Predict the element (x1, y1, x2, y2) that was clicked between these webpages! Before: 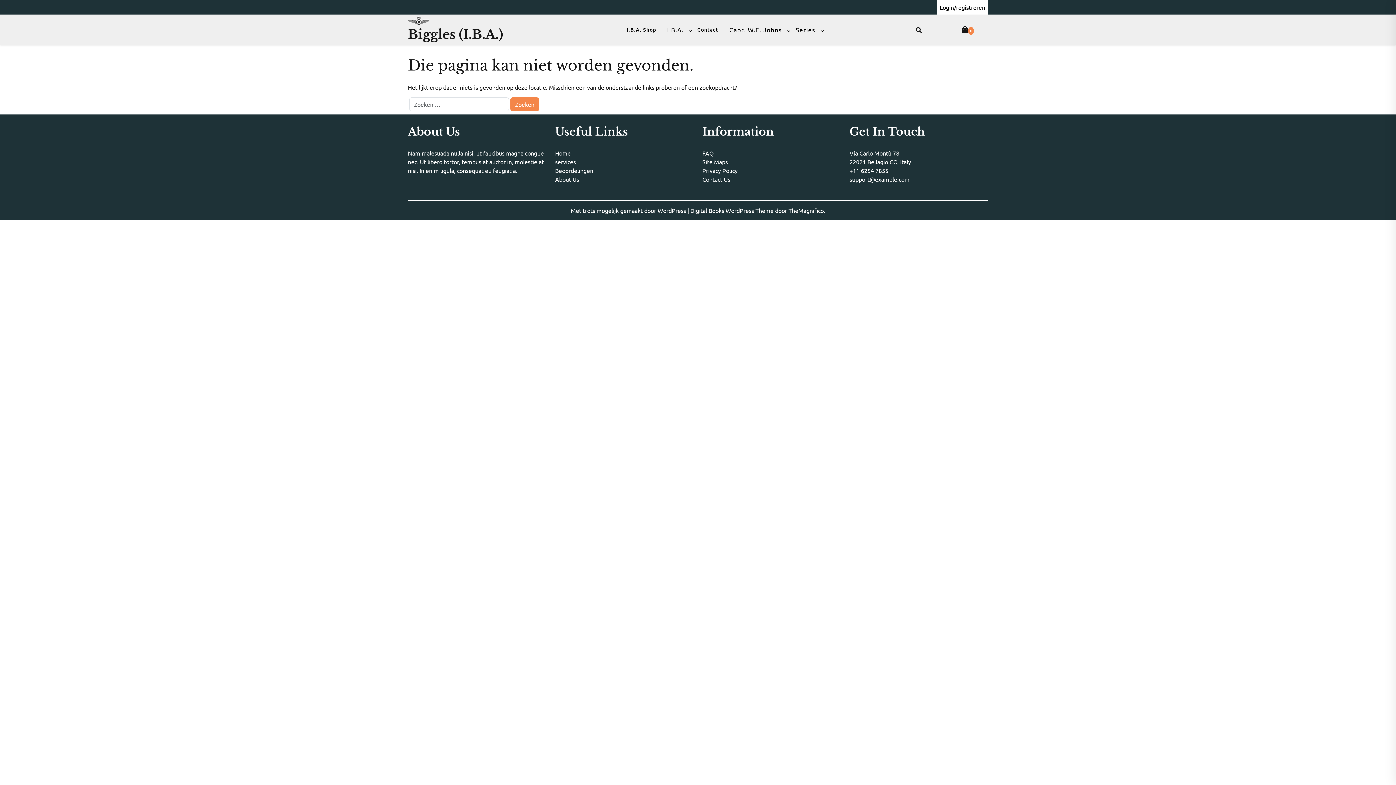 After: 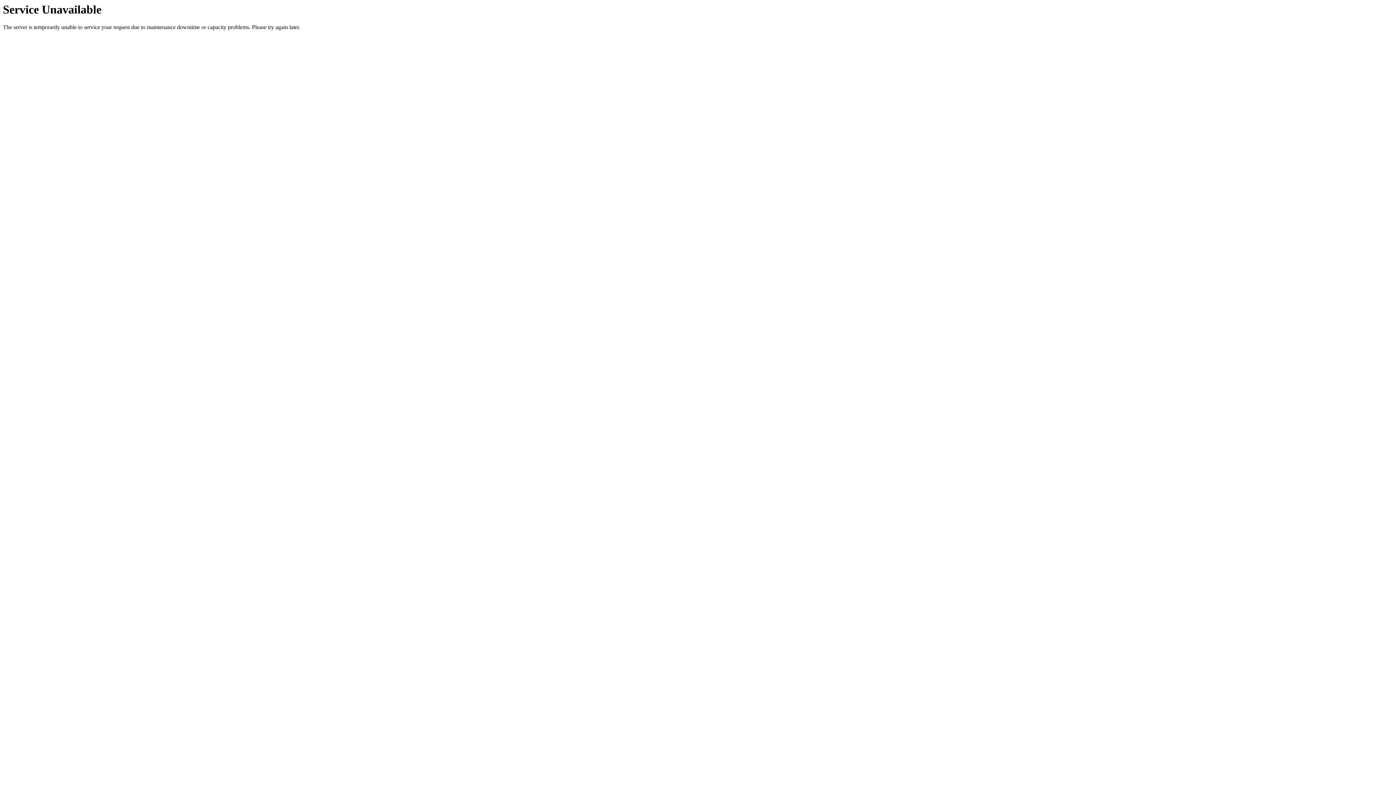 Action: label: I.B.A. bbox: (661, 22, 689, 37)